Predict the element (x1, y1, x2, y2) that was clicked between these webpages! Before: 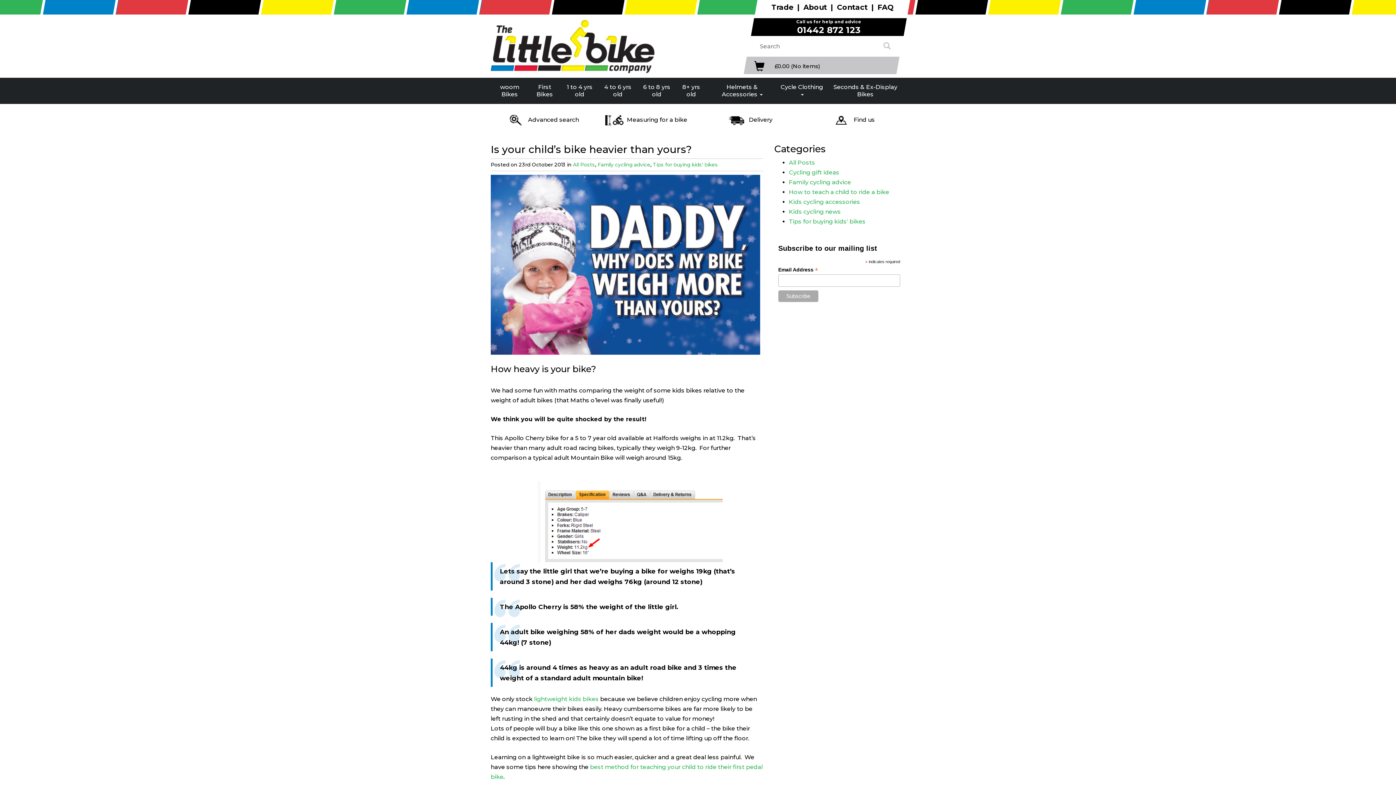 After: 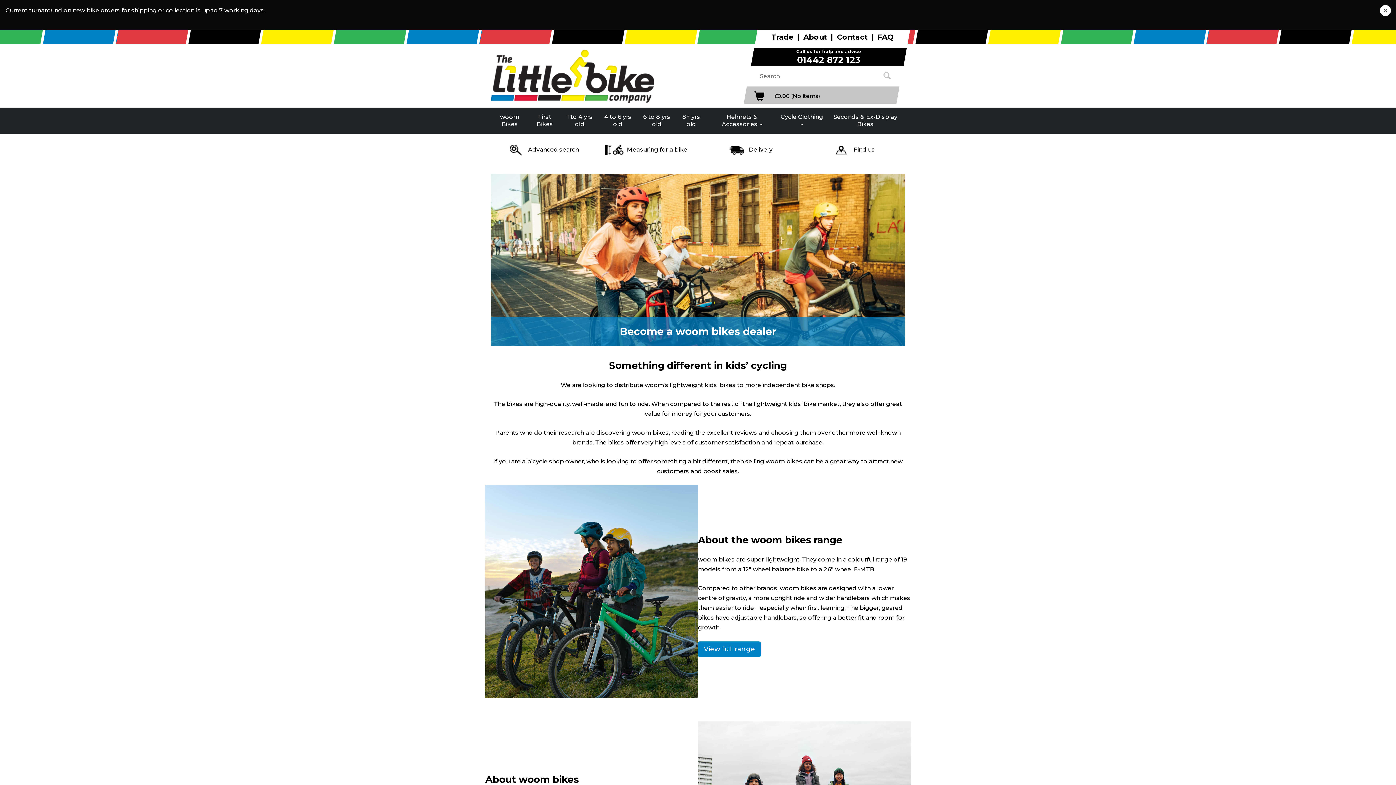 Action: label: Trade bbox: (768, 0, 797, 15)